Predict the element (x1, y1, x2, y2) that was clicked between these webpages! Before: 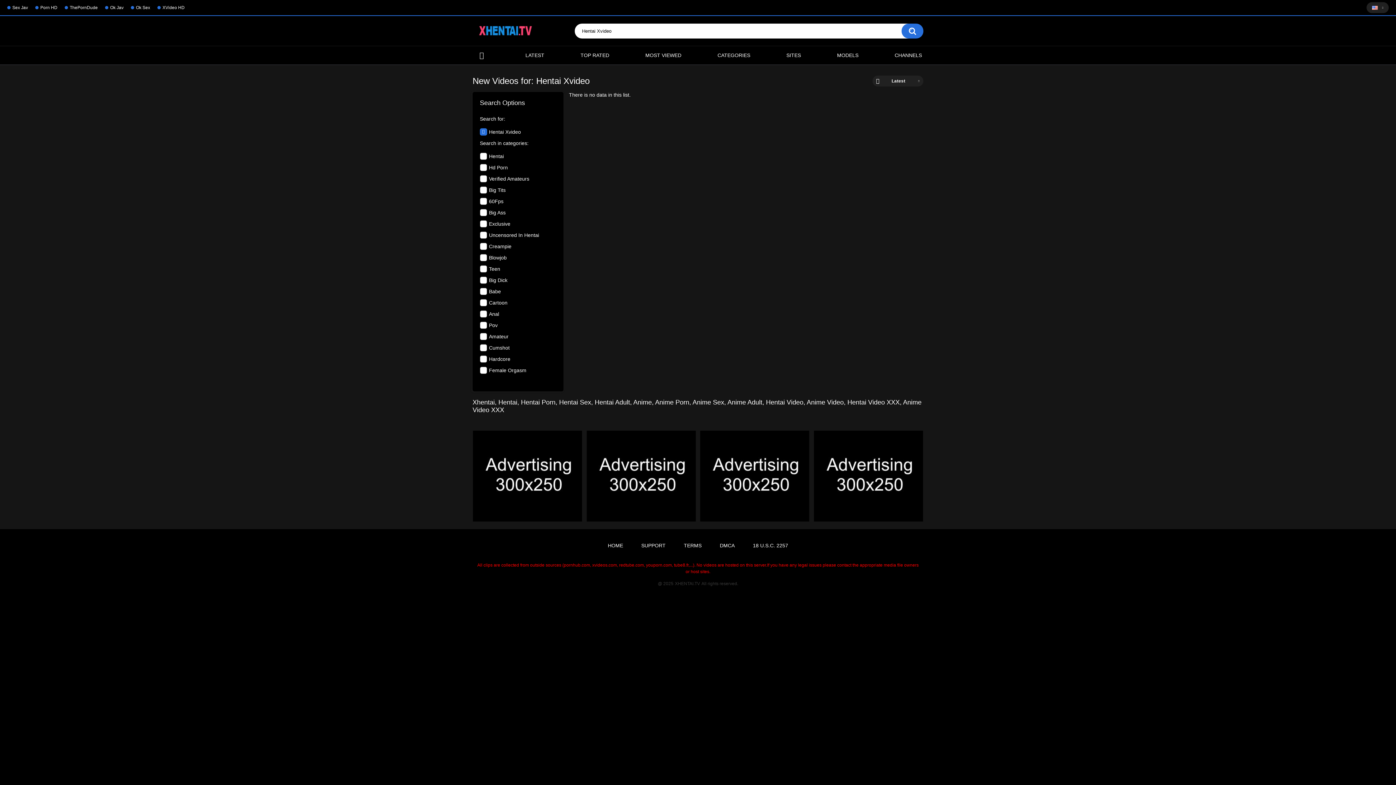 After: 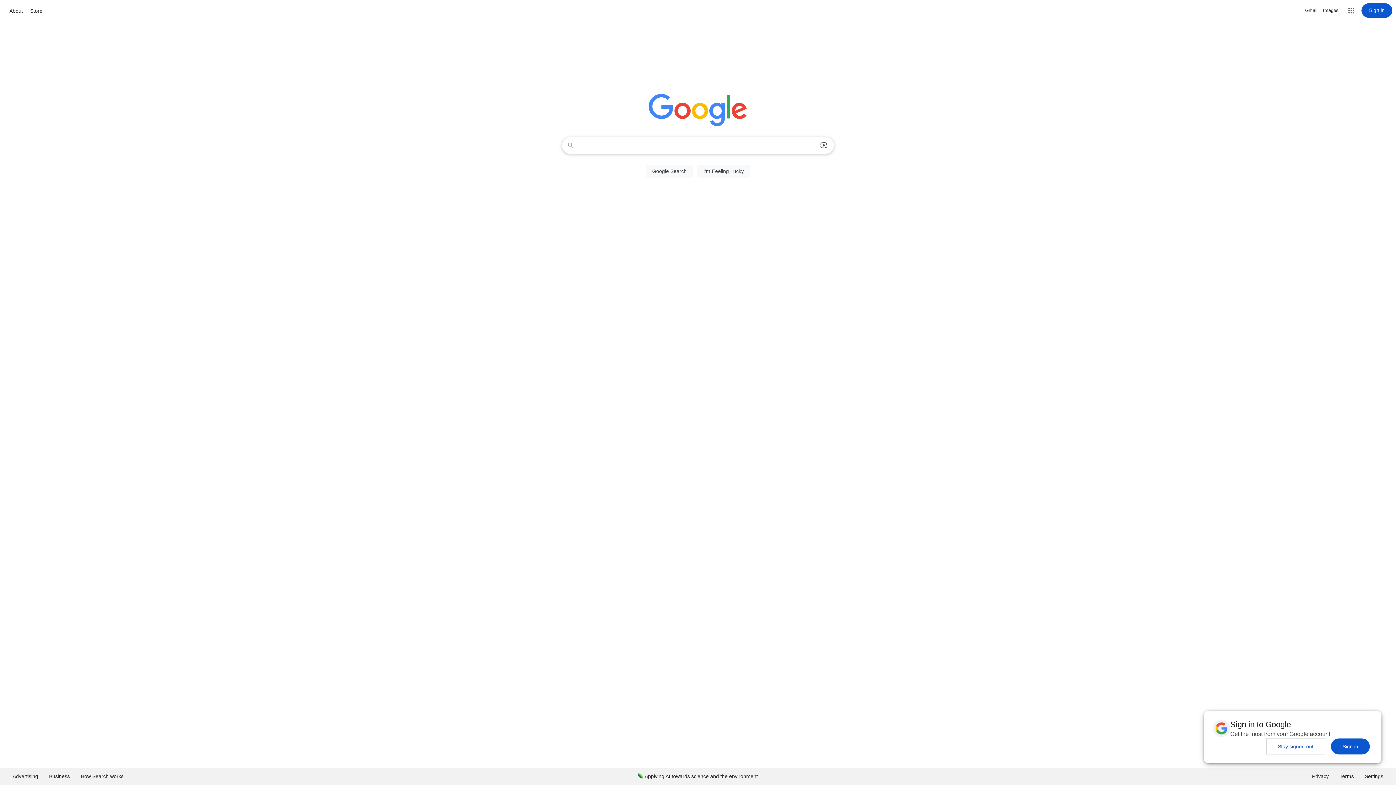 Action: bbox: (586, 430, 695, 521)